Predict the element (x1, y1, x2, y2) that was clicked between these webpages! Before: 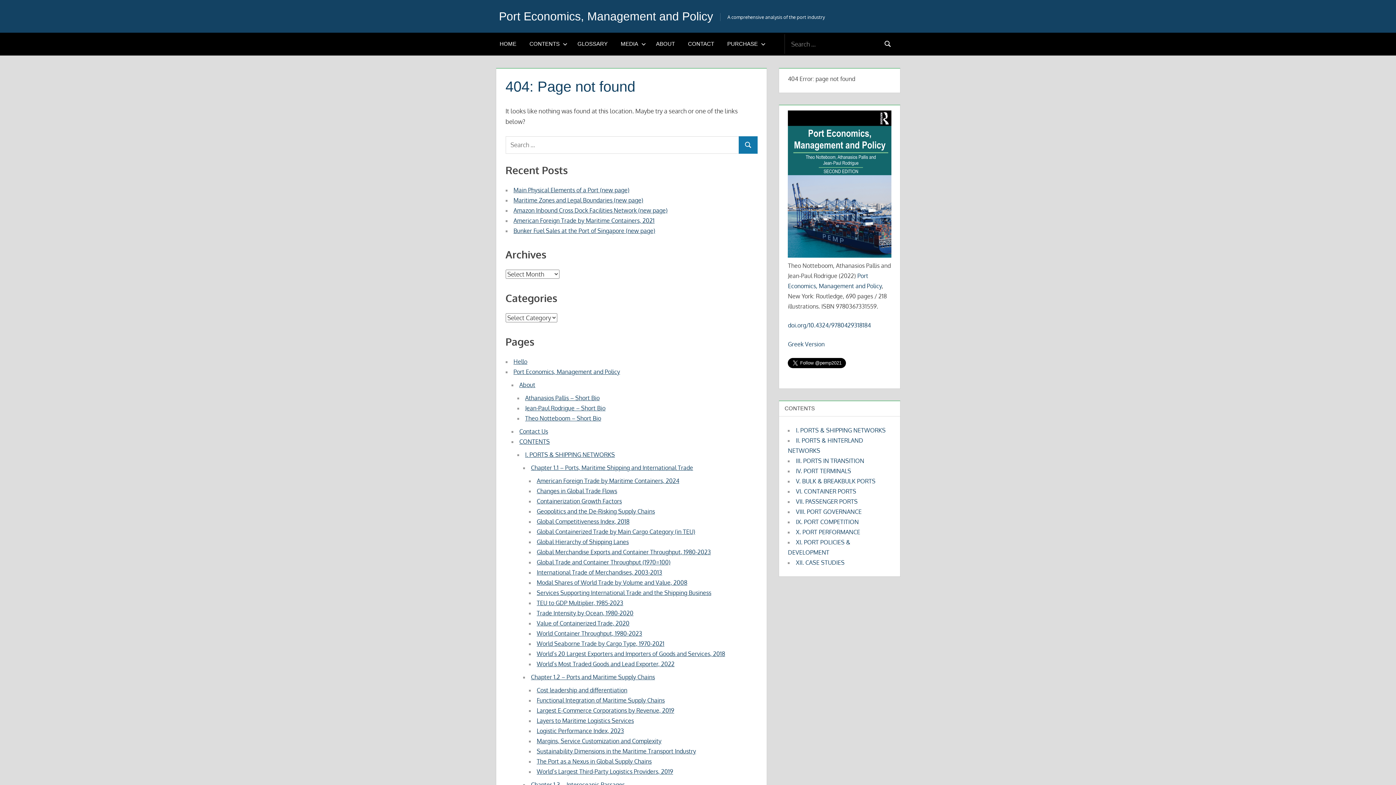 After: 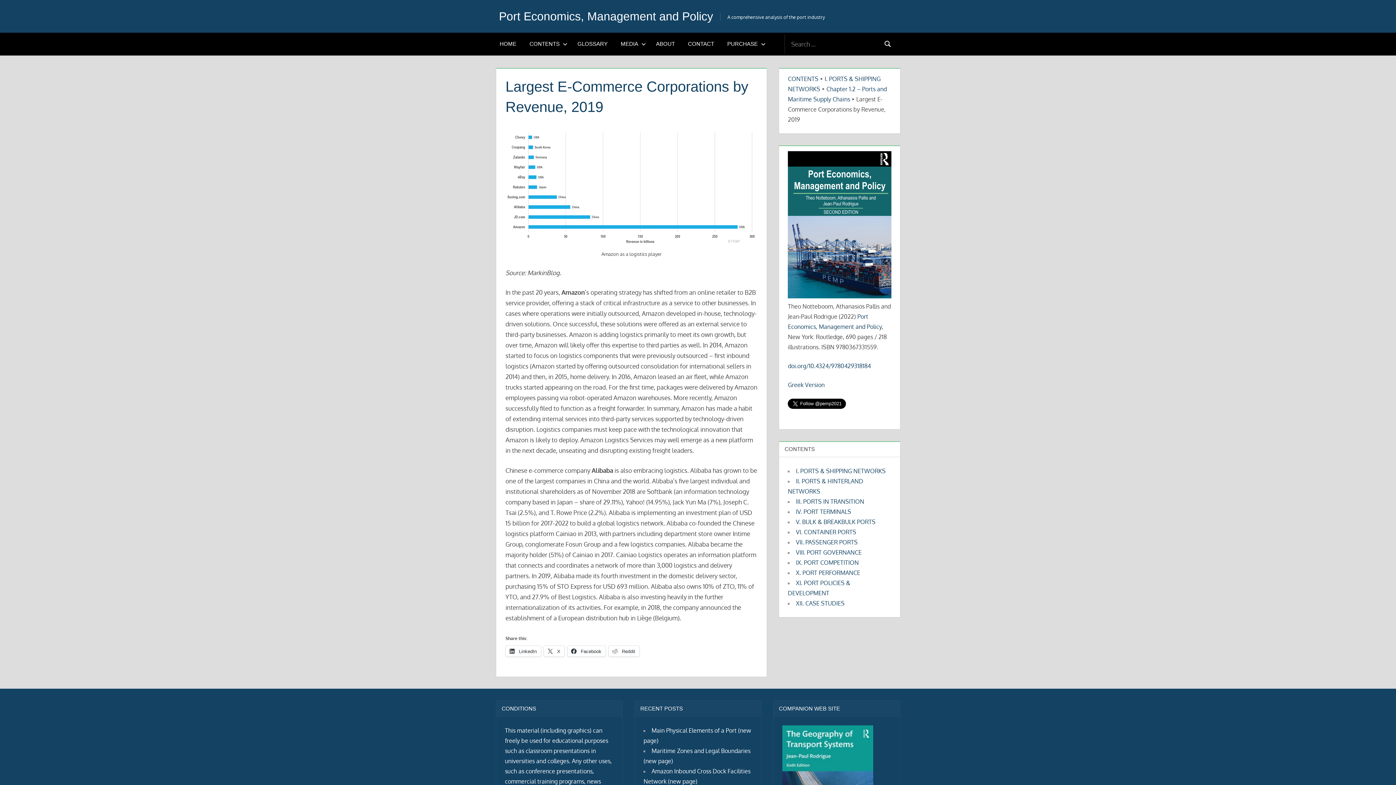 Action: bbox: (536, 707, 674, 714) label: Largest E-Commerce Corporations by Revenue, 2019